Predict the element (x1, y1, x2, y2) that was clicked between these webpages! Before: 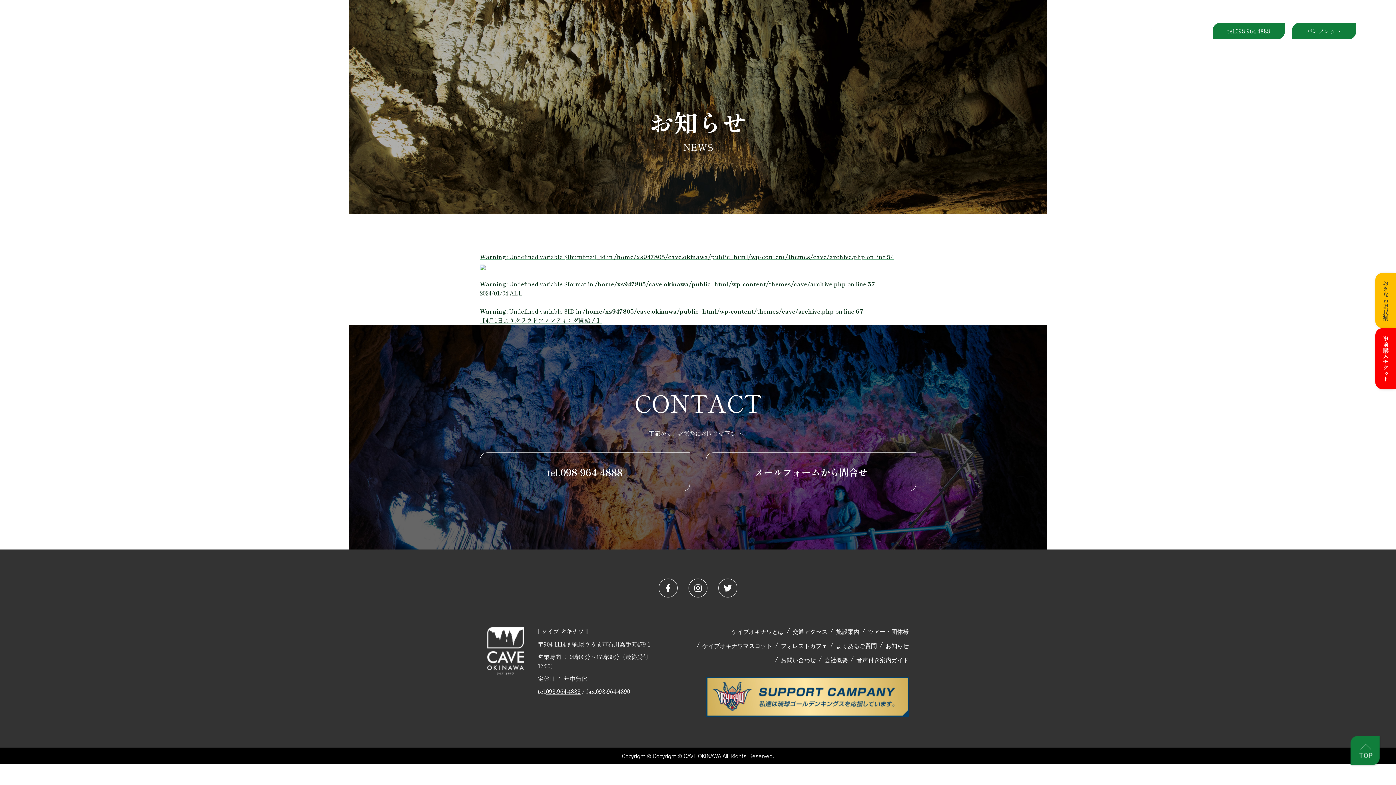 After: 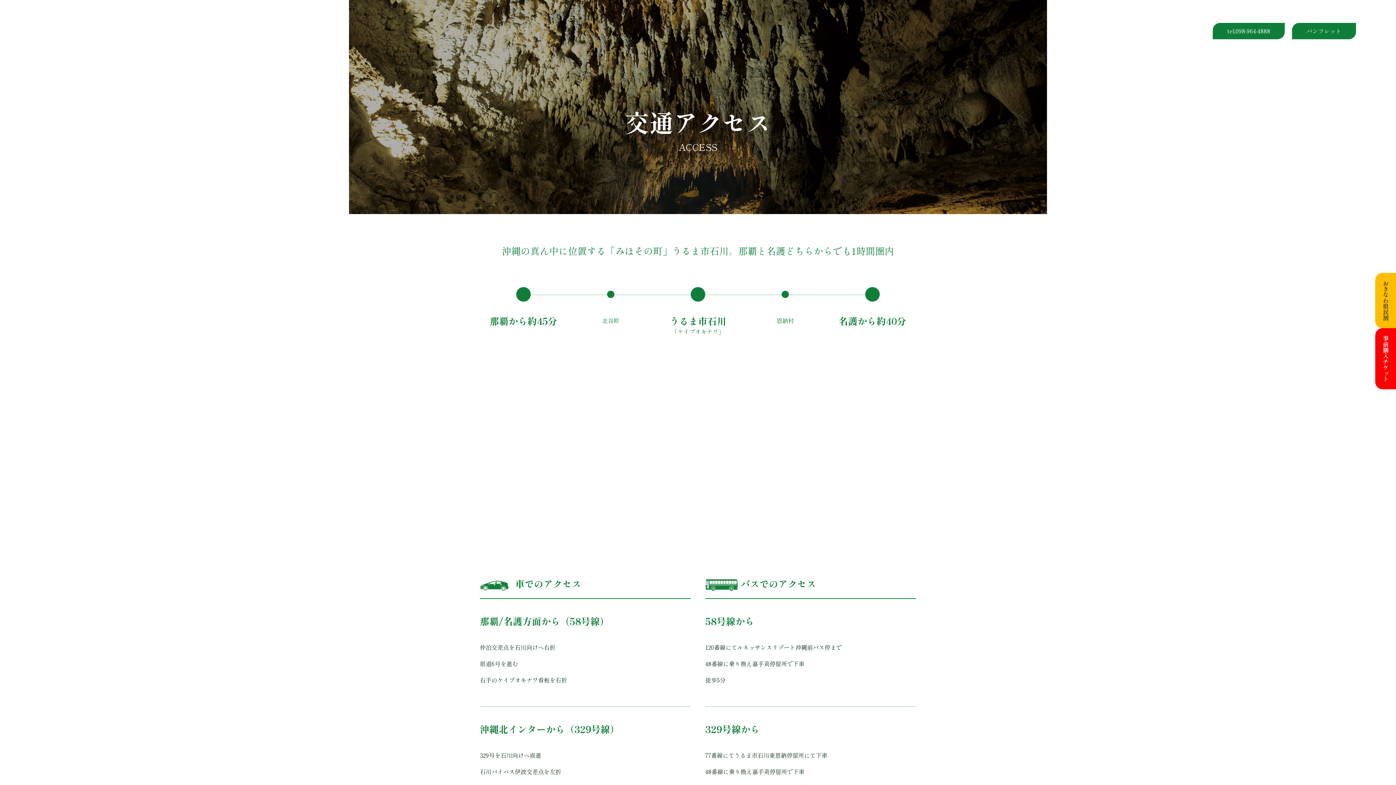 Action: label: 交通アクセス bbox: (792, 627, 827, 637)